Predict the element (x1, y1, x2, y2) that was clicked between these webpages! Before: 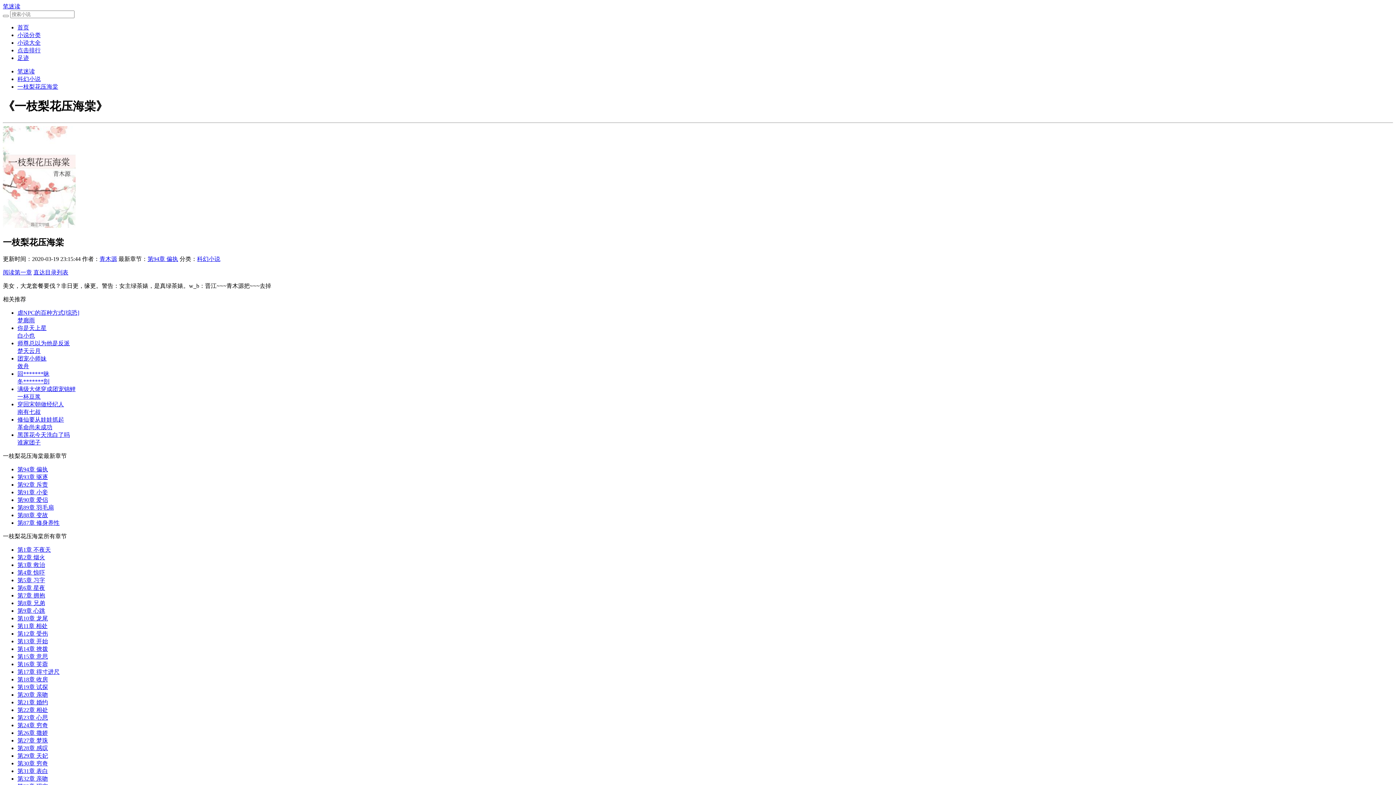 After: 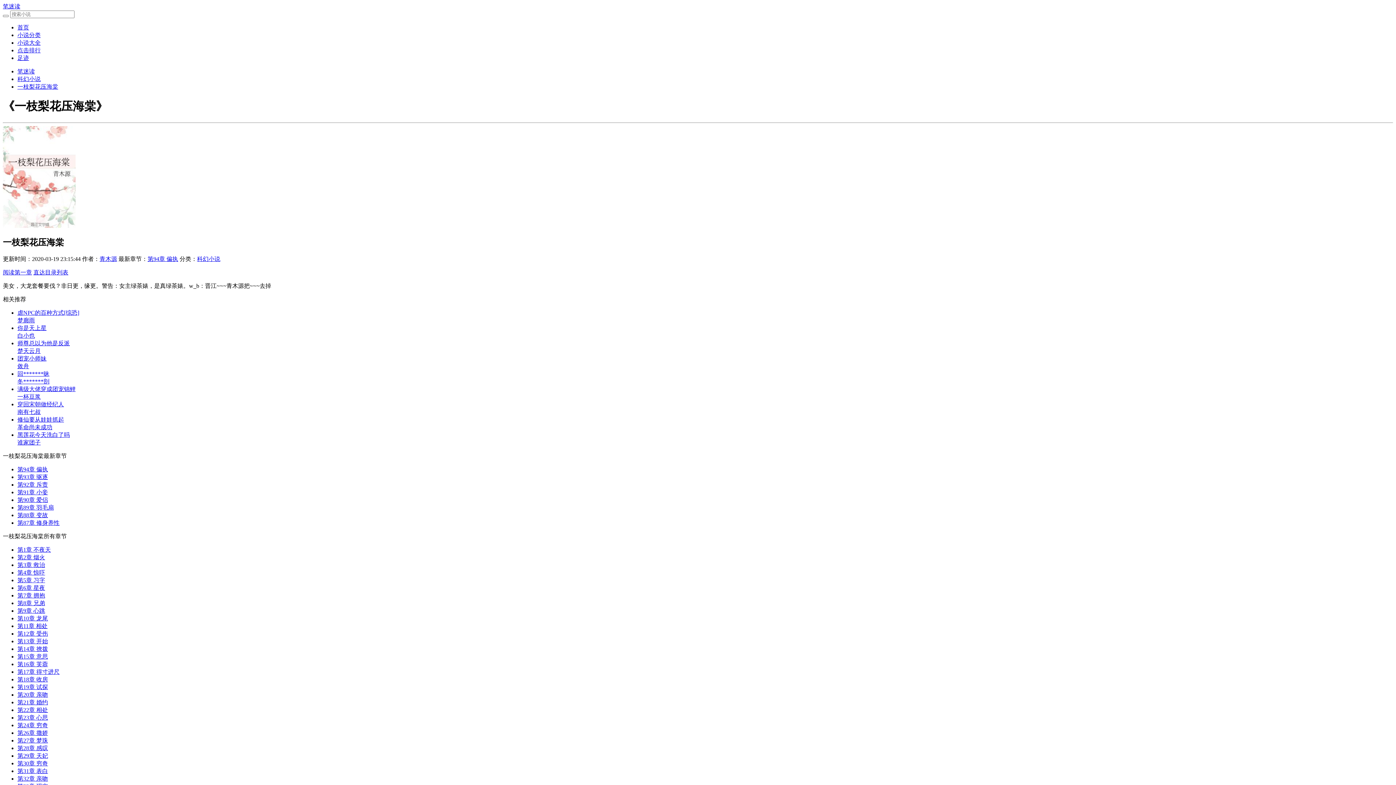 Action: label: 团宠小师妹 bbox: (17, 355, 46, 361)